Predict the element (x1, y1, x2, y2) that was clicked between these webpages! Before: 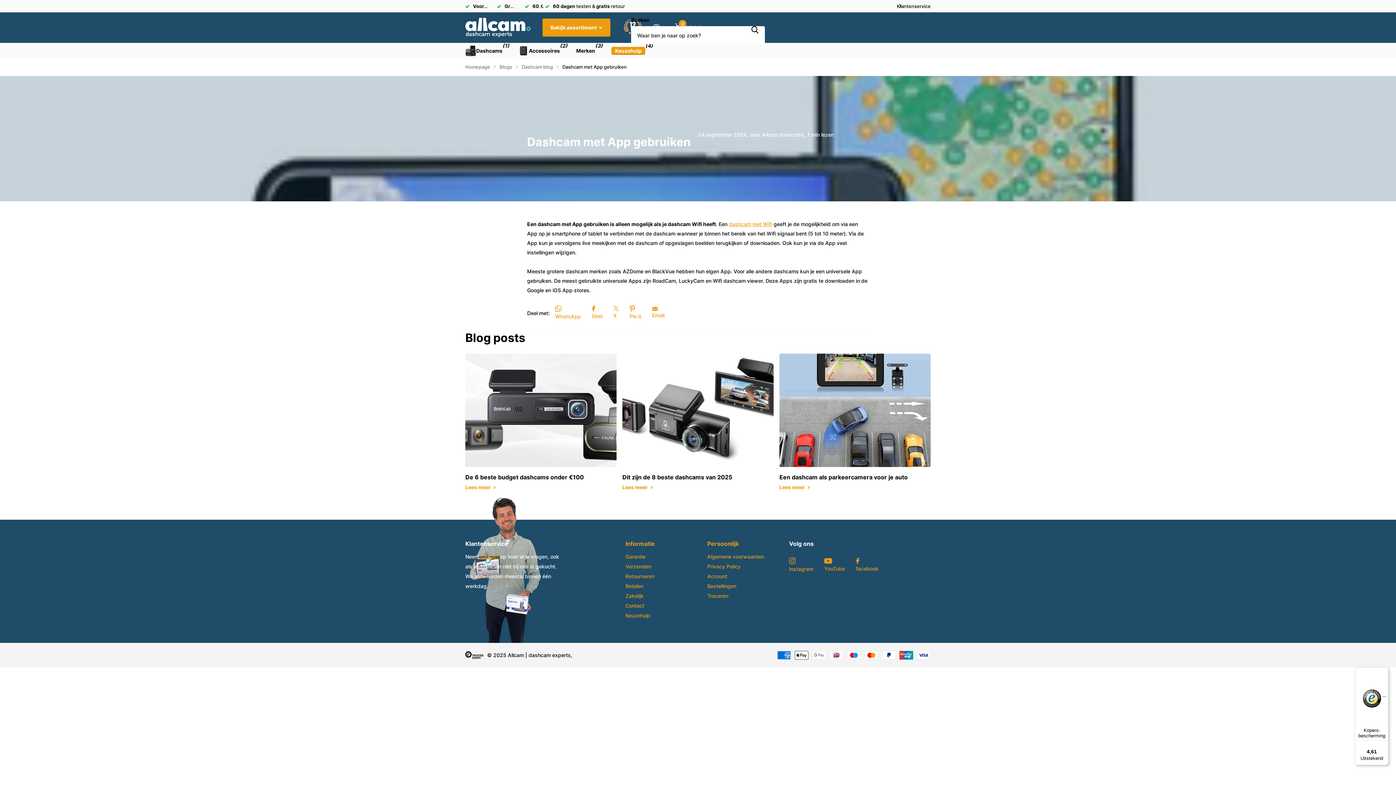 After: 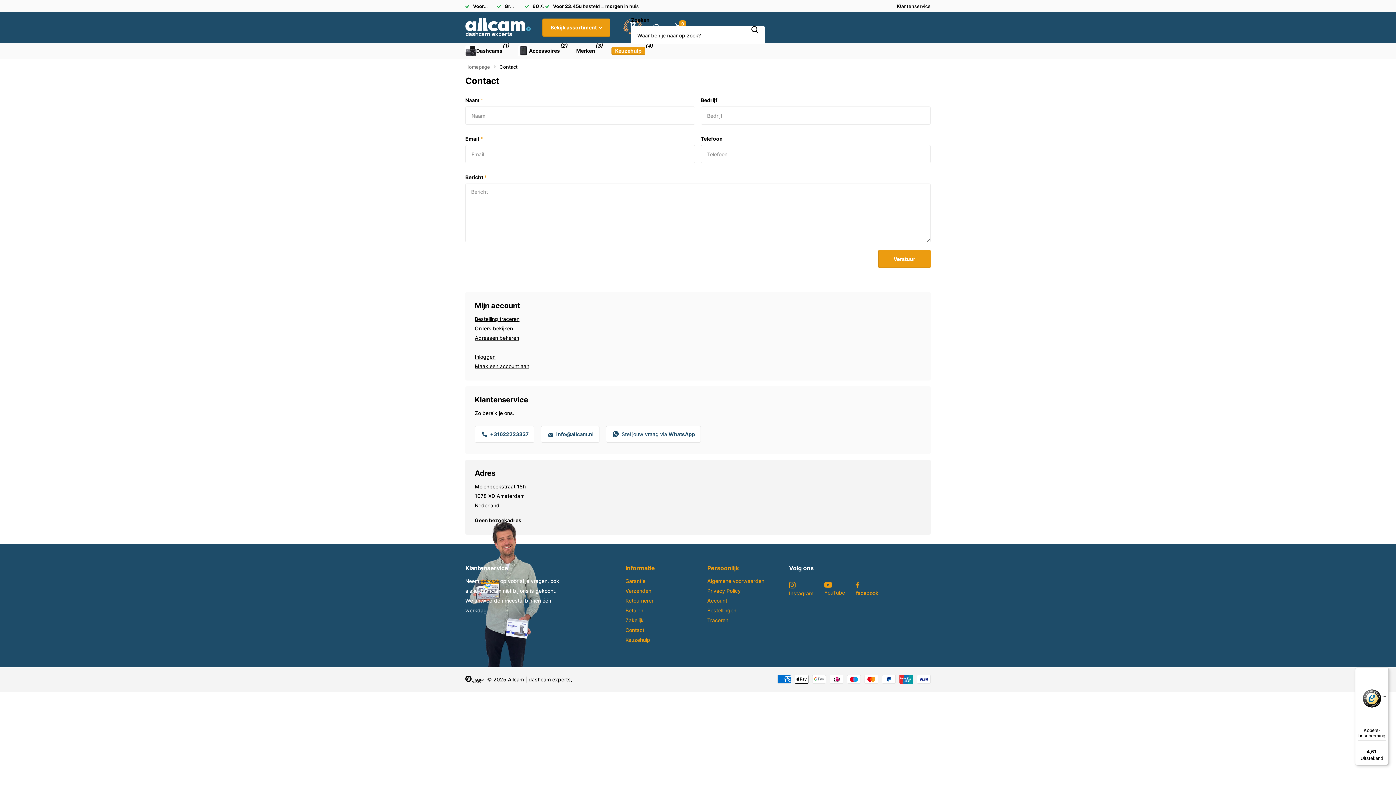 Action: bbox: (897, 1, 930, 10) label: Klantenservice